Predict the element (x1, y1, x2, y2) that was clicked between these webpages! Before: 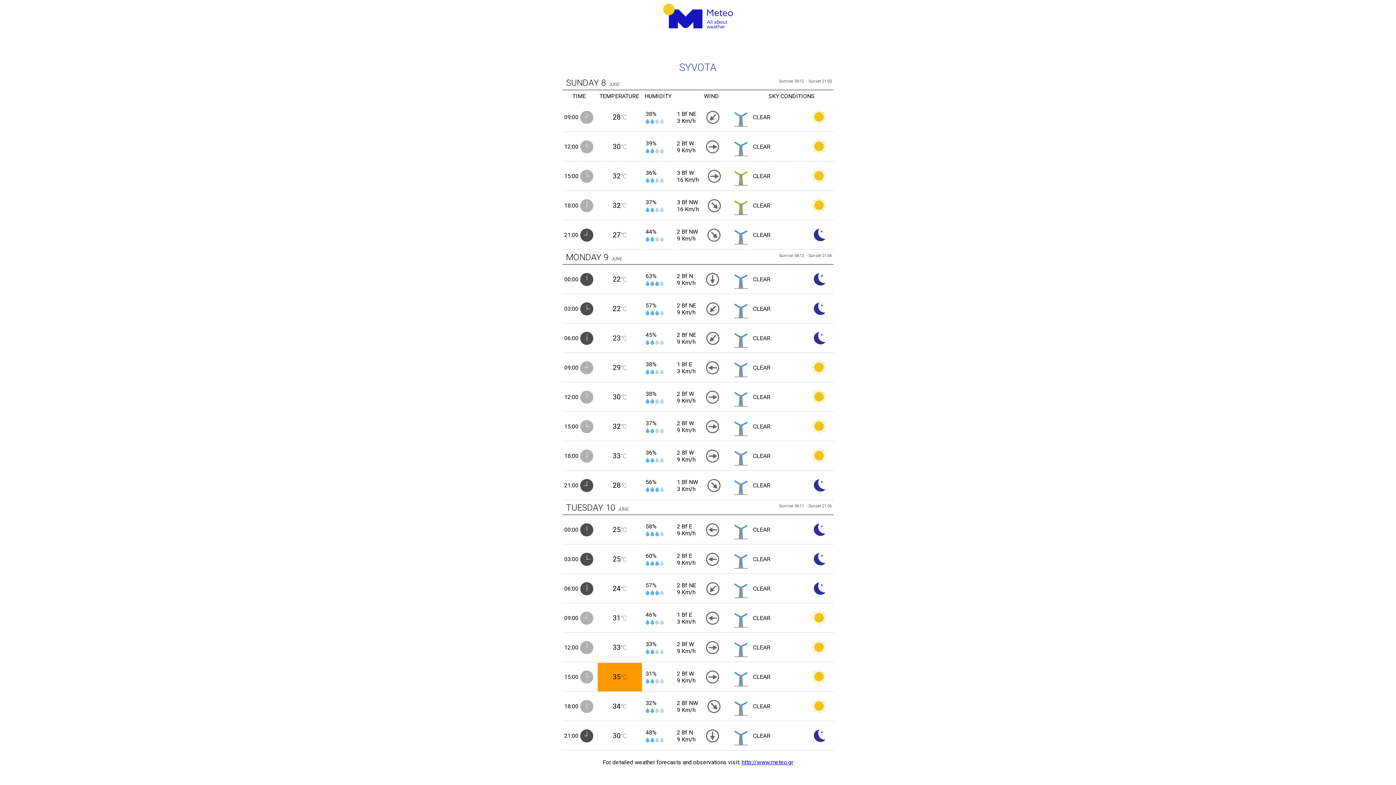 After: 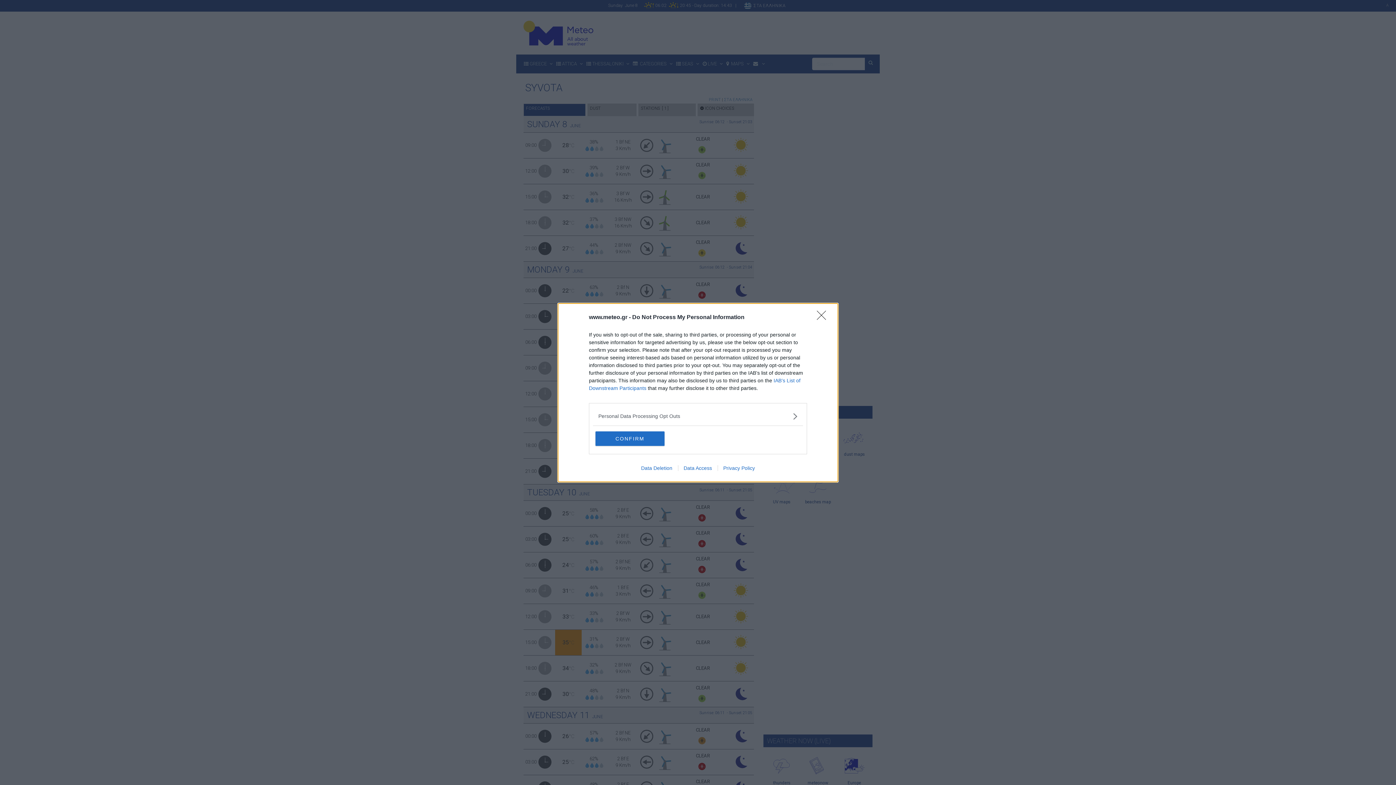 Action: bbox: (663, 22, 733, 29)